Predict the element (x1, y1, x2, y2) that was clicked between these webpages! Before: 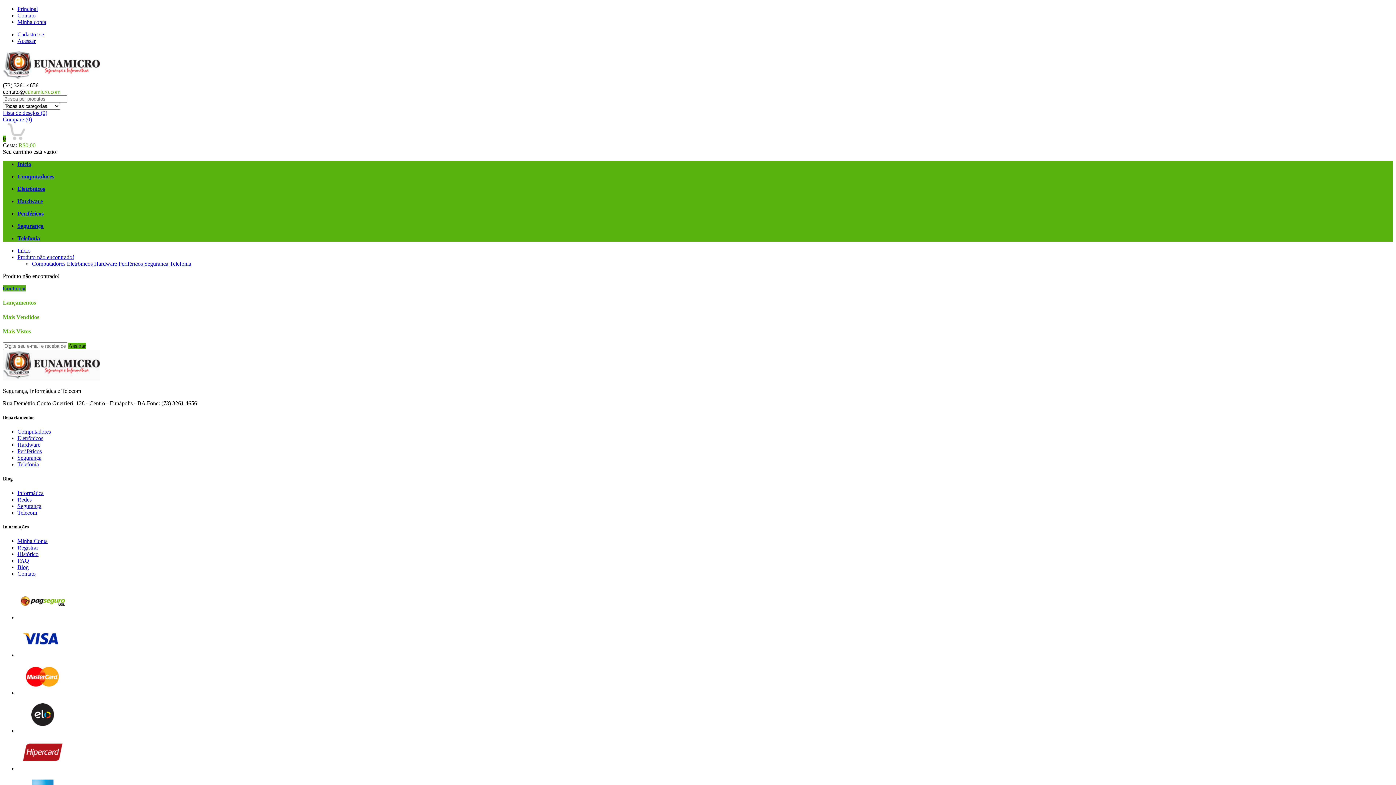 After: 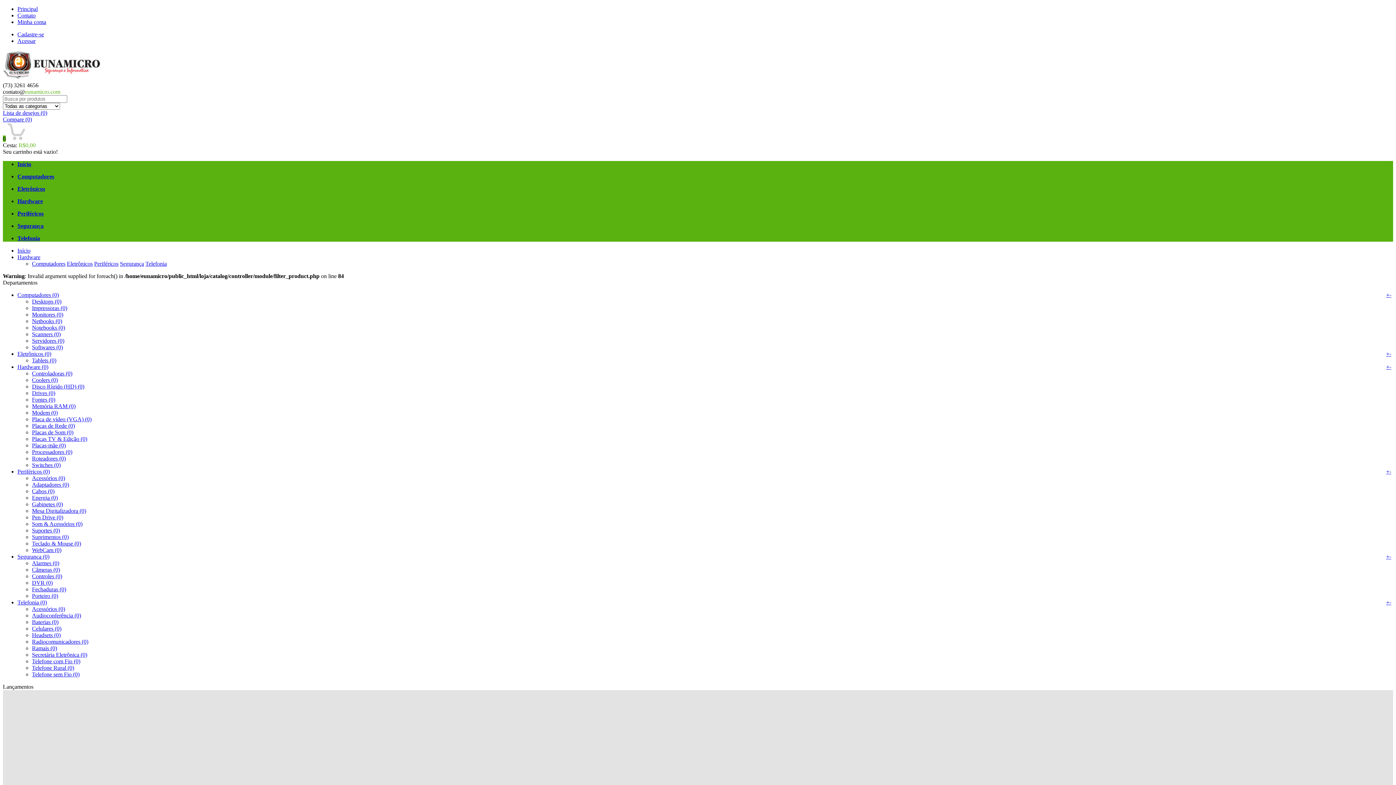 Action: label: Hardware bbox: (94, 260, 117, 266)